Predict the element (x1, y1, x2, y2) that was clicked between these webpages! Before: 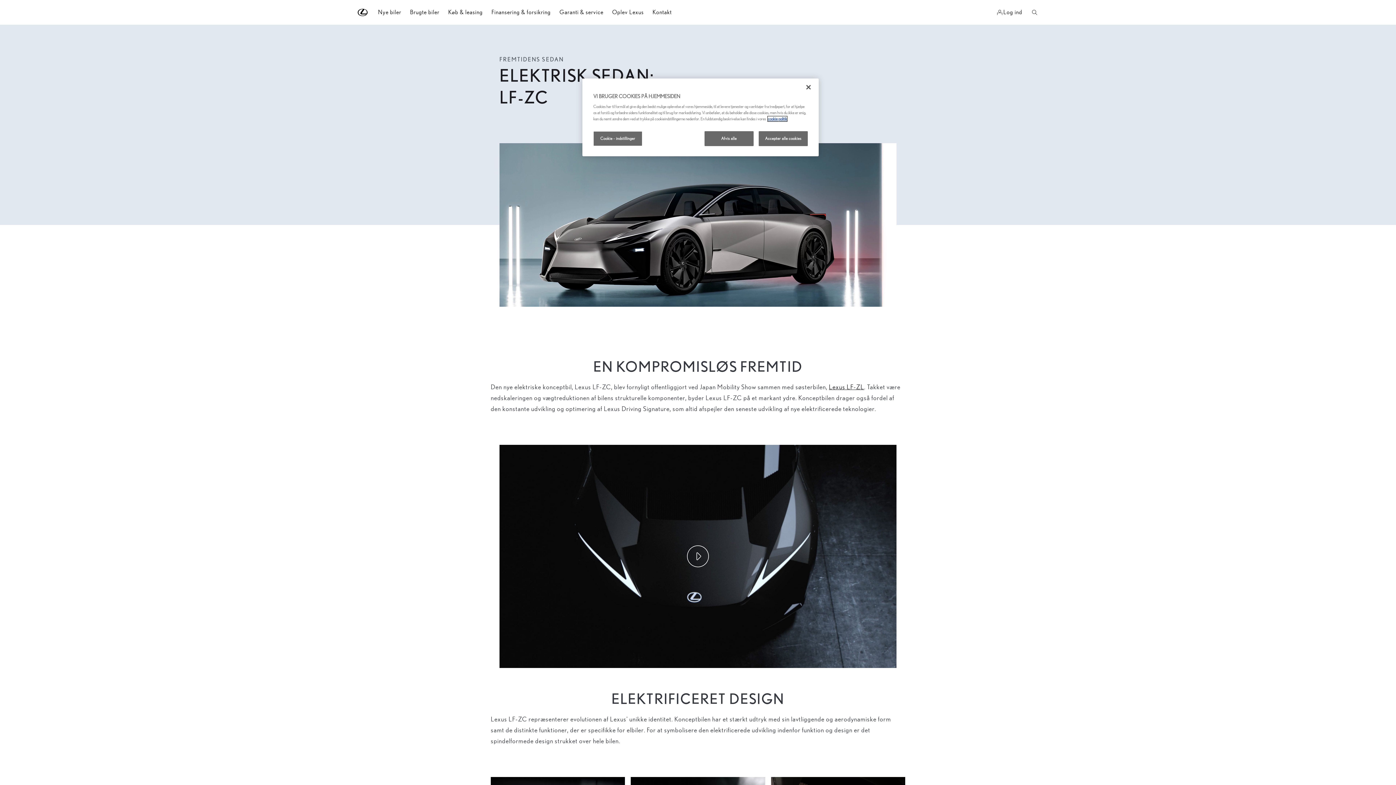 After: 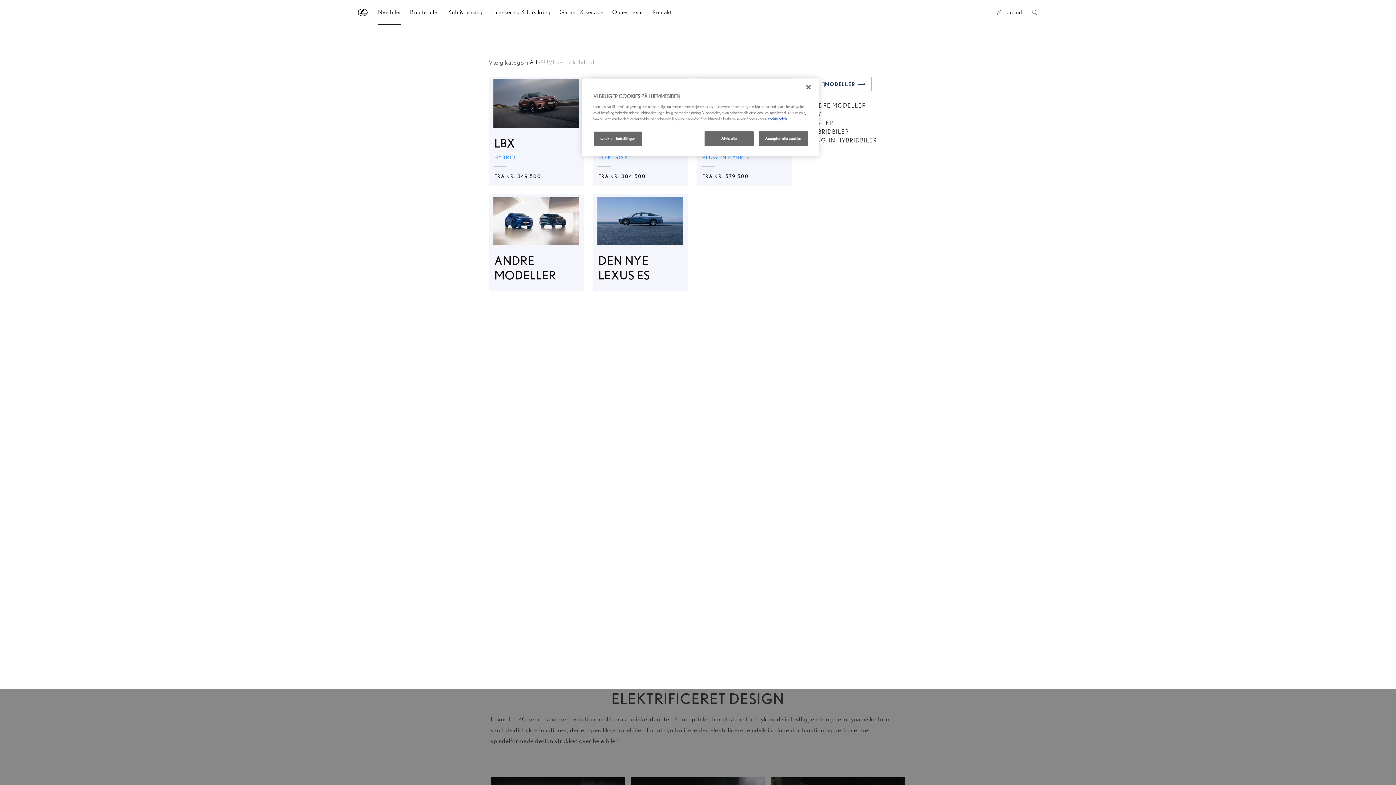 Action: label: Item expanded bbox: (378, 3, 401, 21)